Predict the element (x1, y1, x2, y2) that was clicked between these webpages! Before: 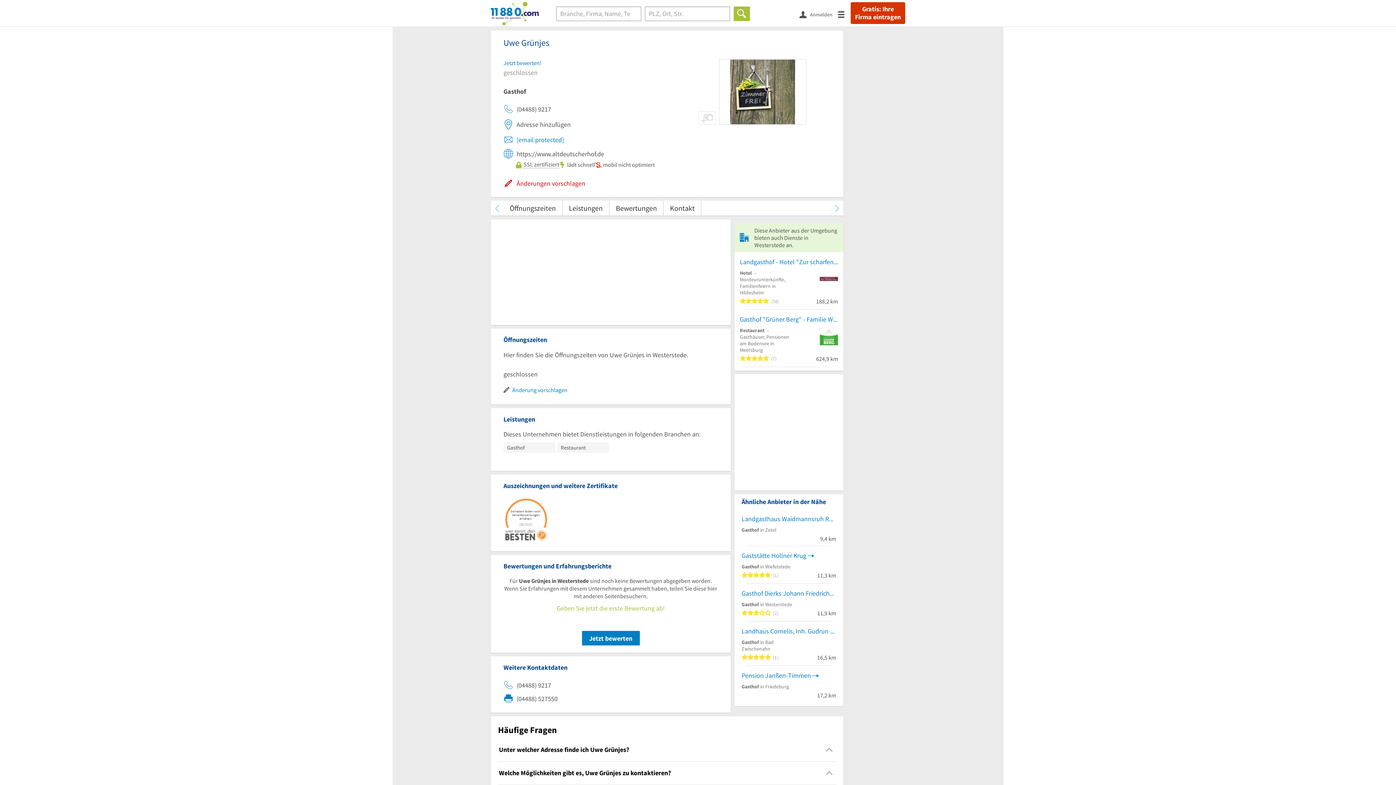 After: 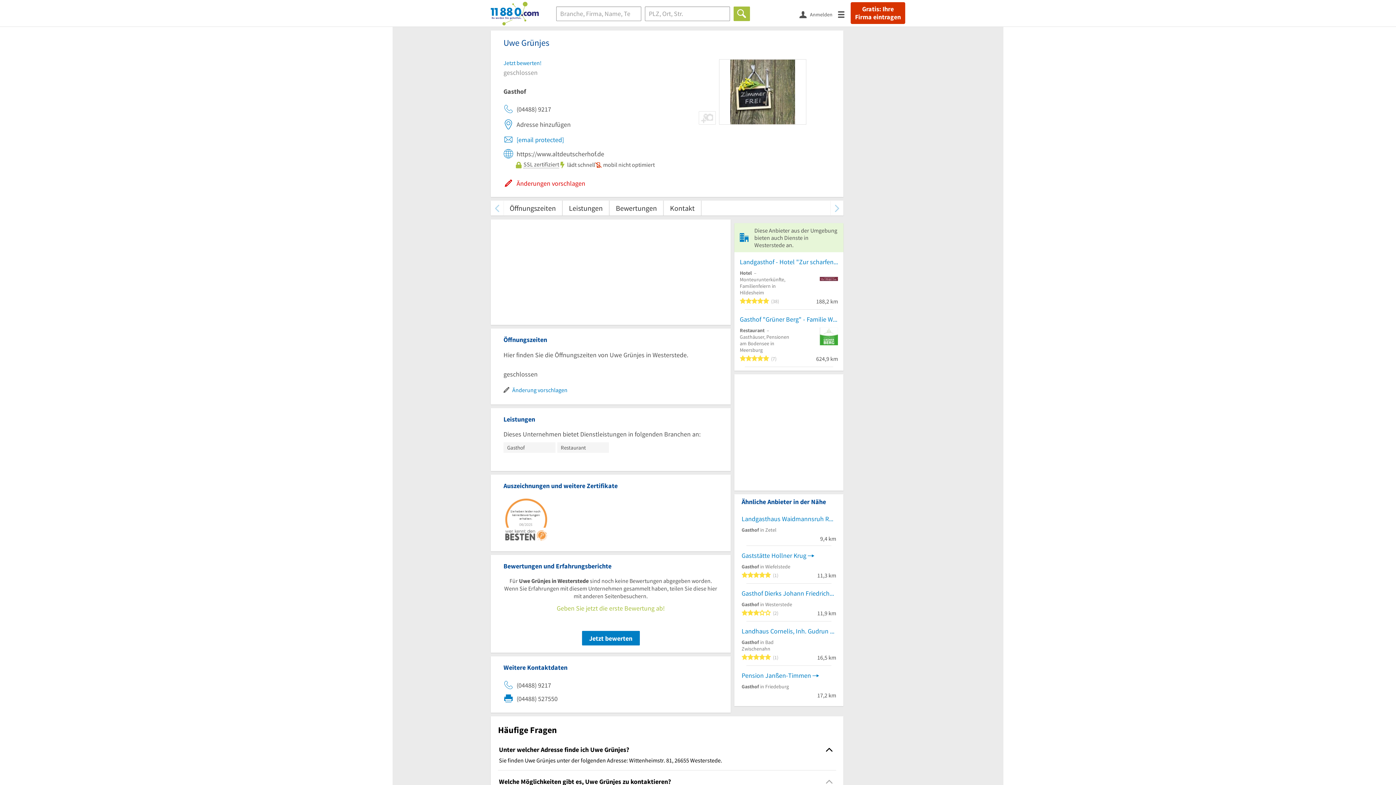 Action: bbox: (823, 744, 835, 756)